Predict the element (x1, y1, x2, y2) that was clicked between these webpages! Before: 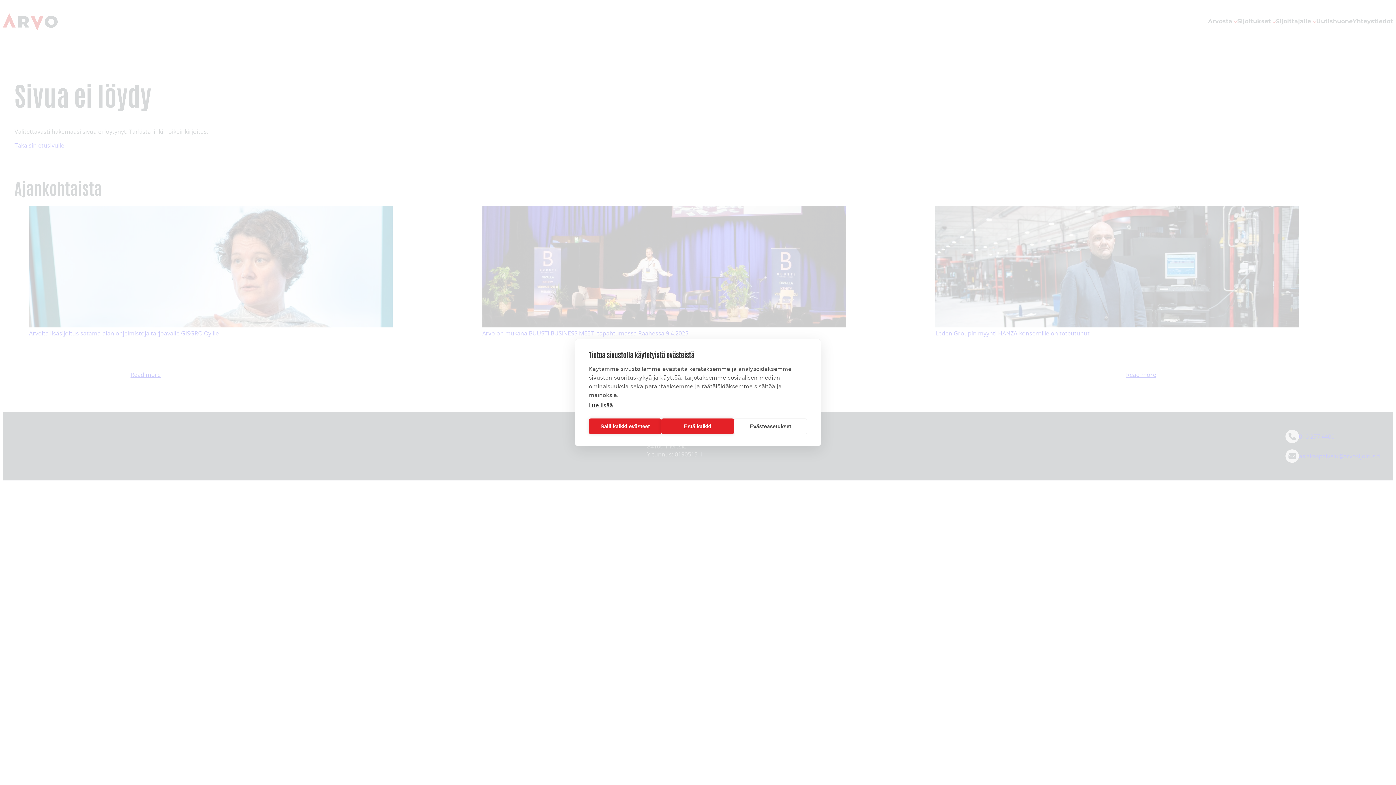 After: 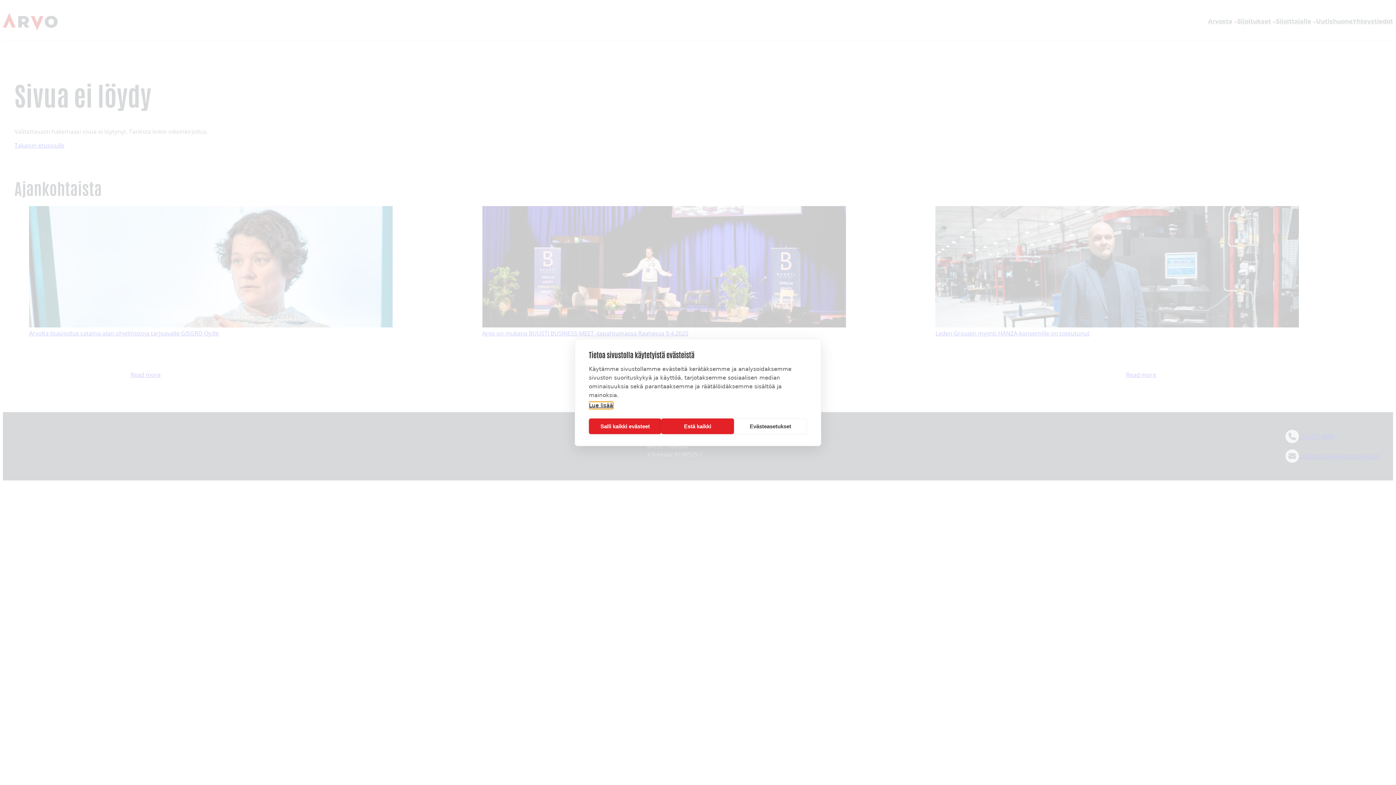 Action: label: Lue lisää bbox: (589, 402, 613, 408)